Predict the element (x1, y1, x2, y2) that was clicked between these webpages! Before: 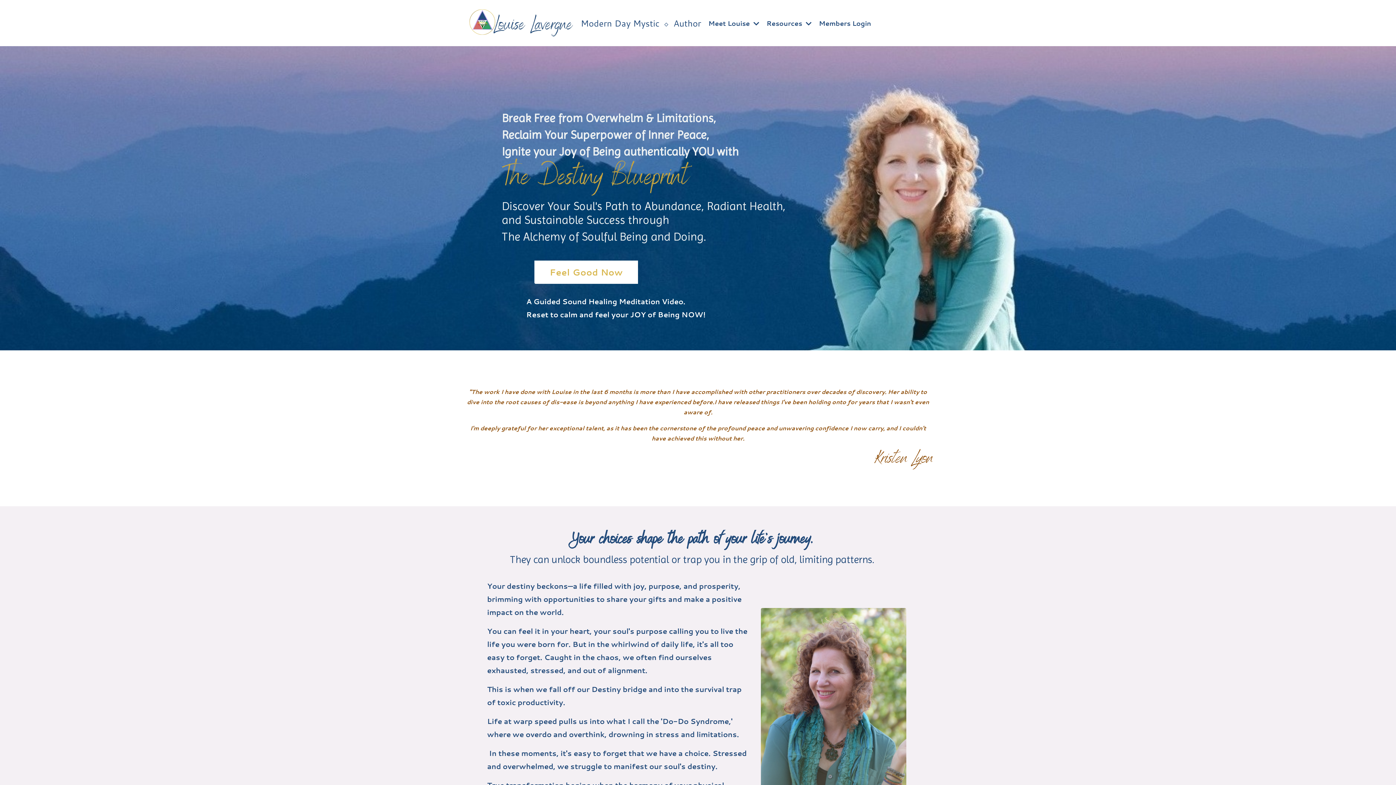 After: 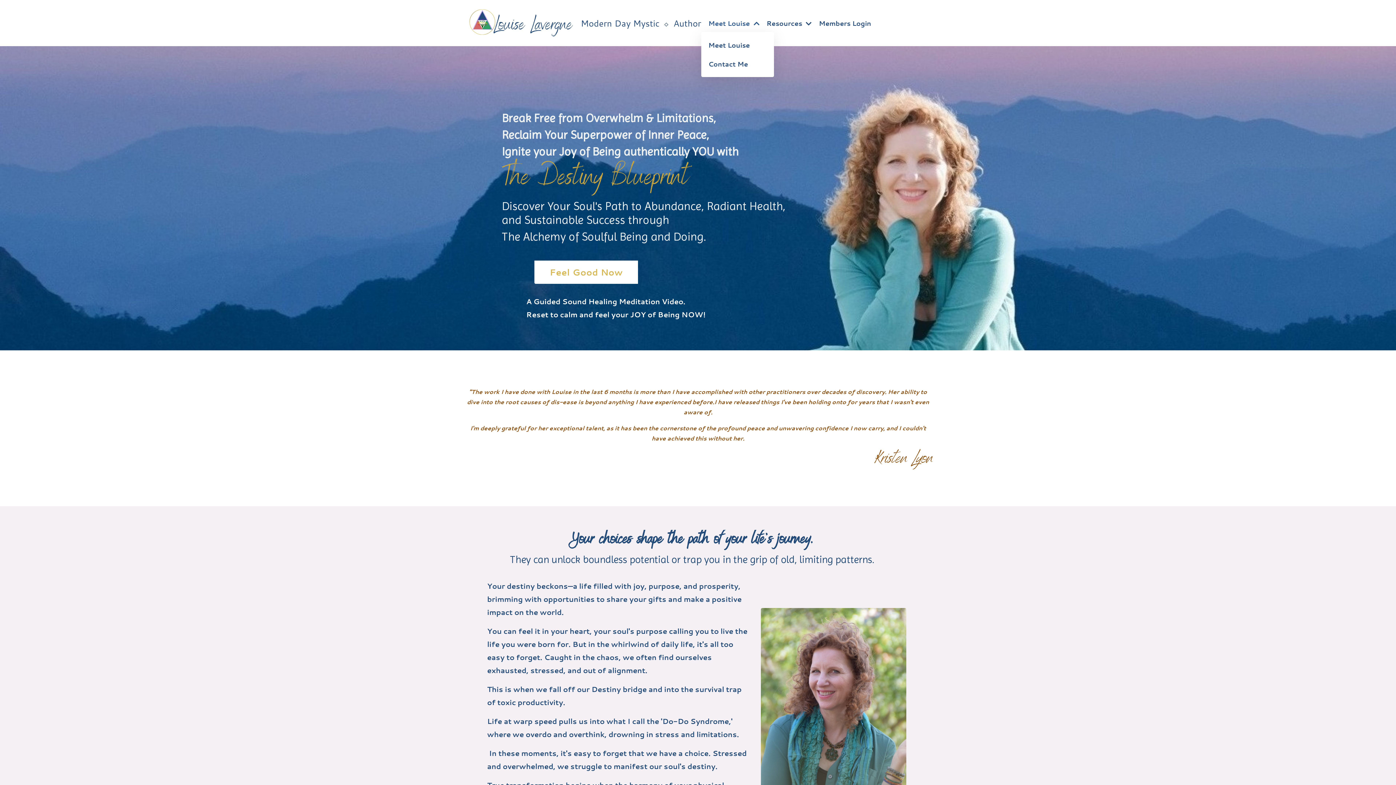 Action: bbox: (708, 17, 759, 28) label: Meet Louise 